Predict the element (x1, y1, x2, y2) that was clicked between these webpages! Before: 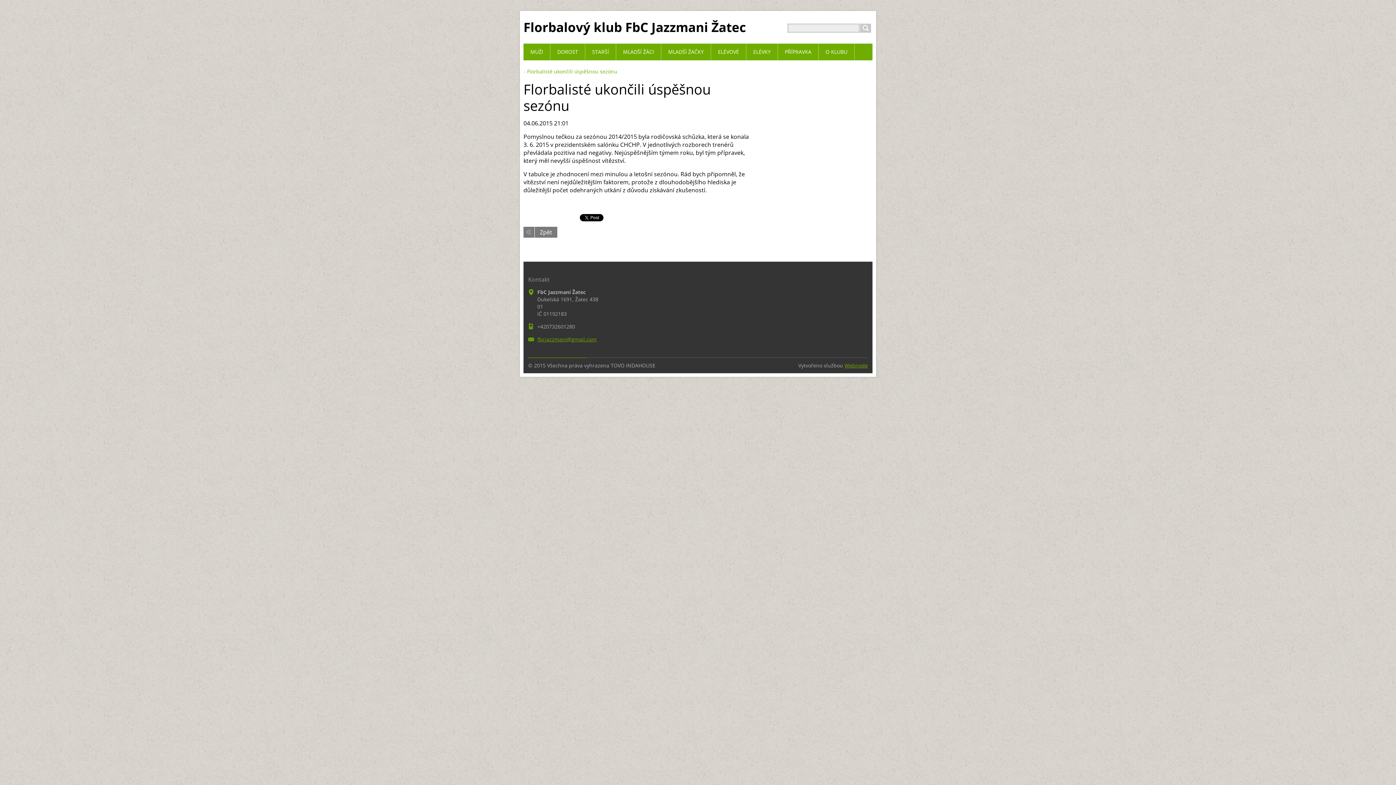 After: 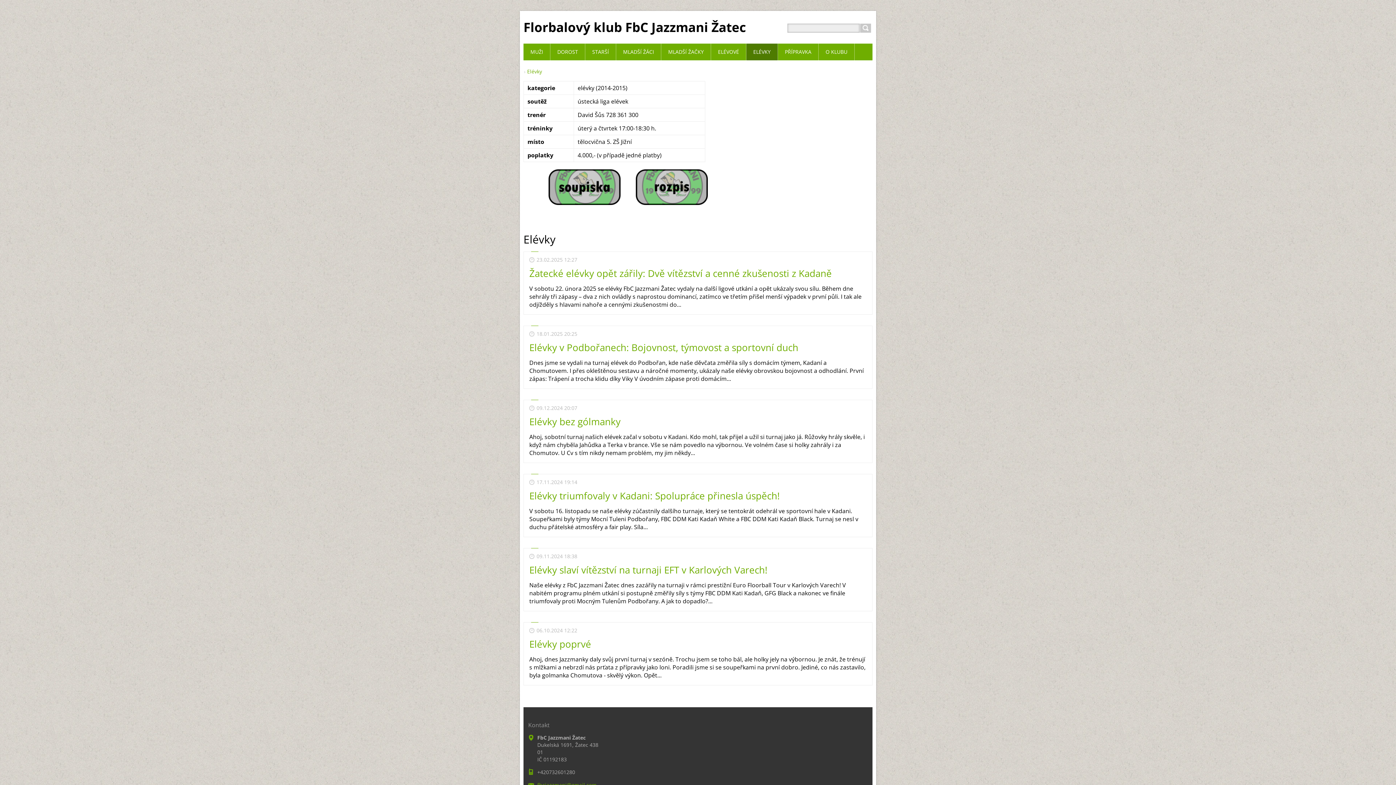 Action: bbox: (746, 43, 778, 60) label: ELÉVKY